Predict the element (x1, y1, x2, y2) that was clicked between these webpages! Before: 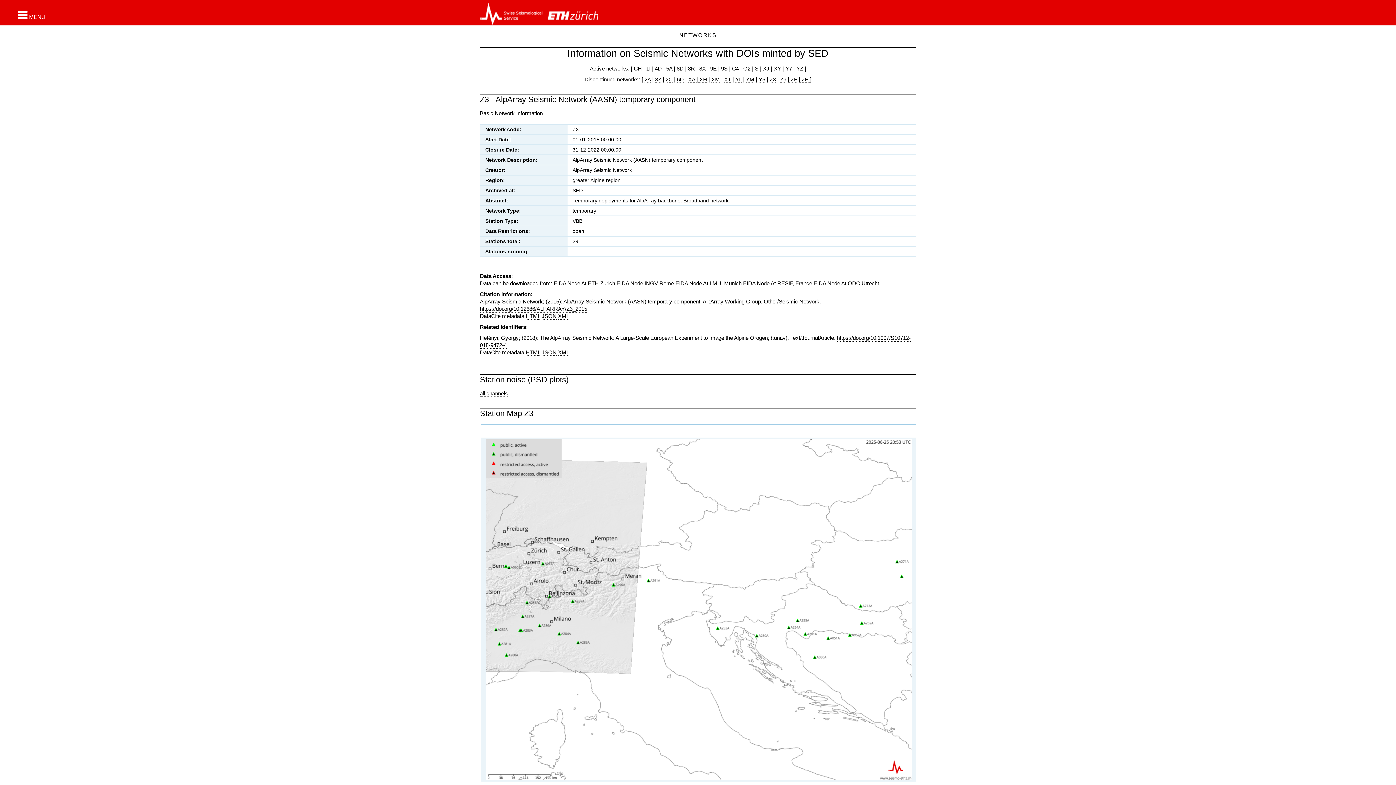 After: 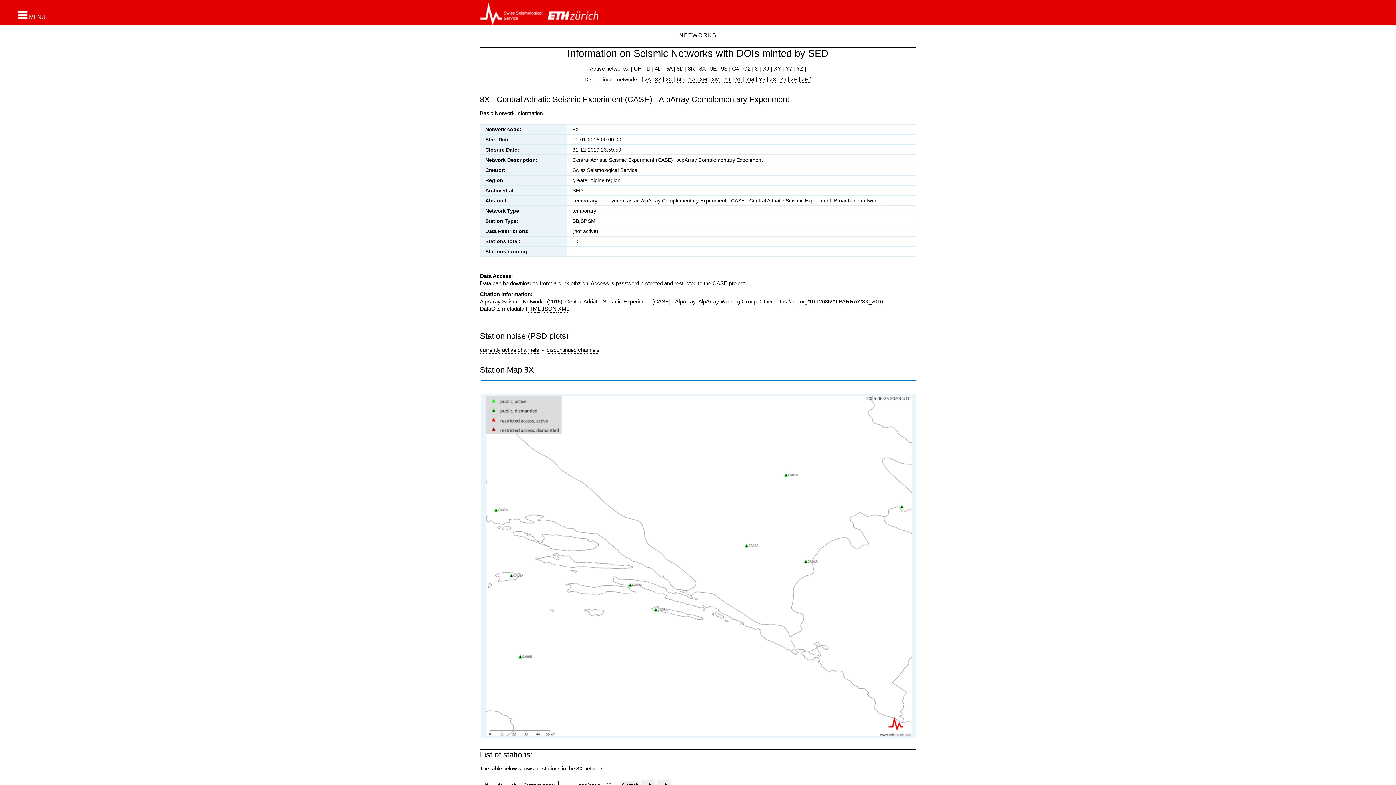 Action: bbox: (699, 65, 706, 72) label: 8X